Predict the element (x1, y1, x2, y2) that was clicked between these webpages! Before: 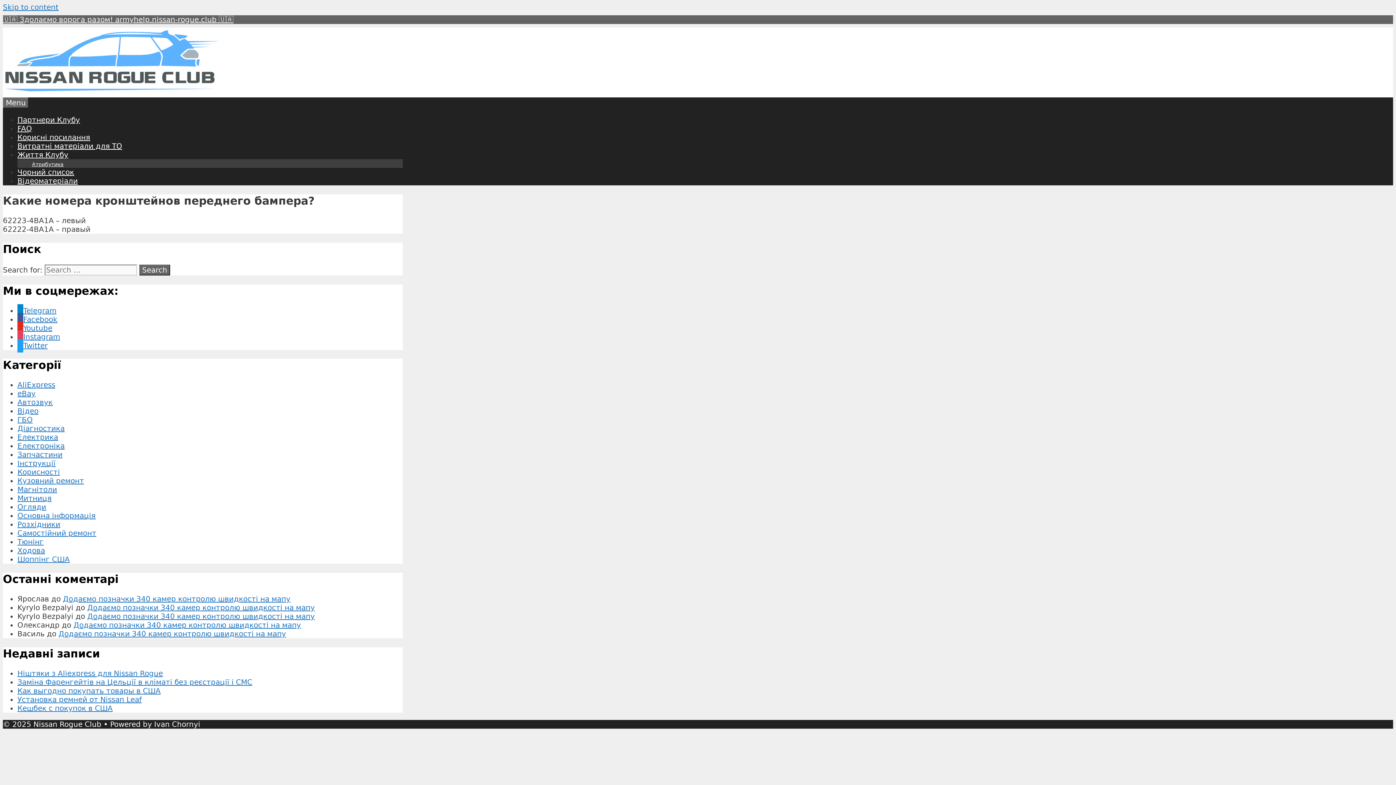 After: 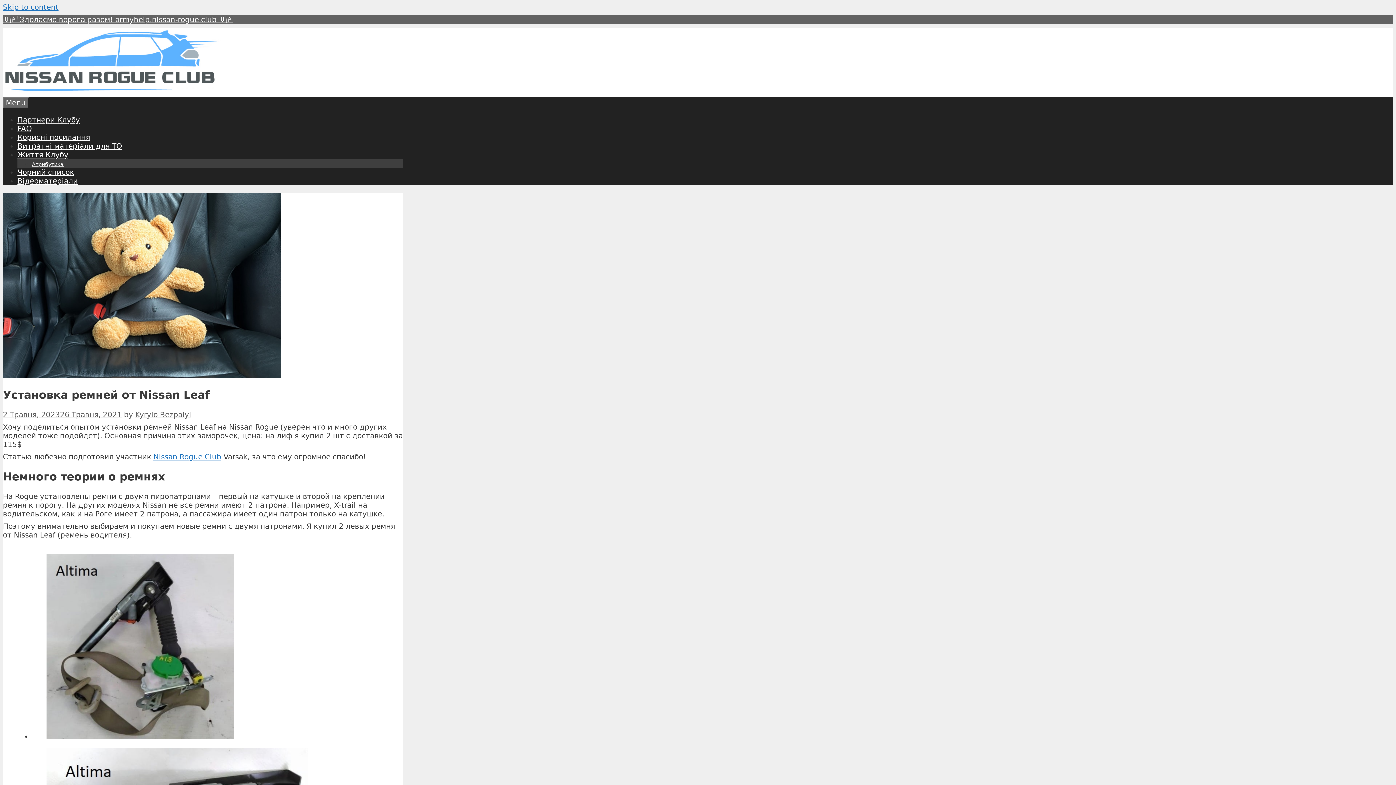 Action: bbox: (17, 695, 141, 704) label: Установка ремней от Nissan Leaf